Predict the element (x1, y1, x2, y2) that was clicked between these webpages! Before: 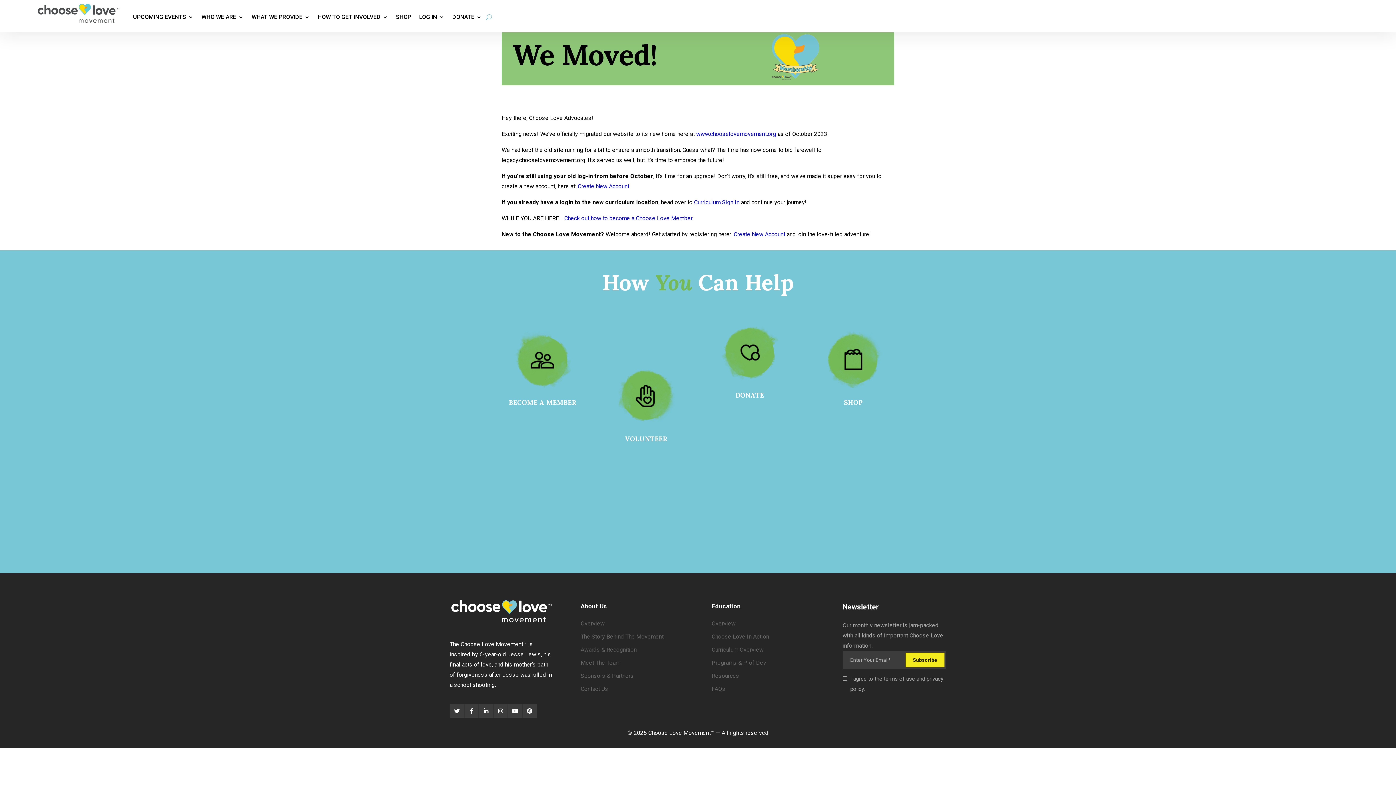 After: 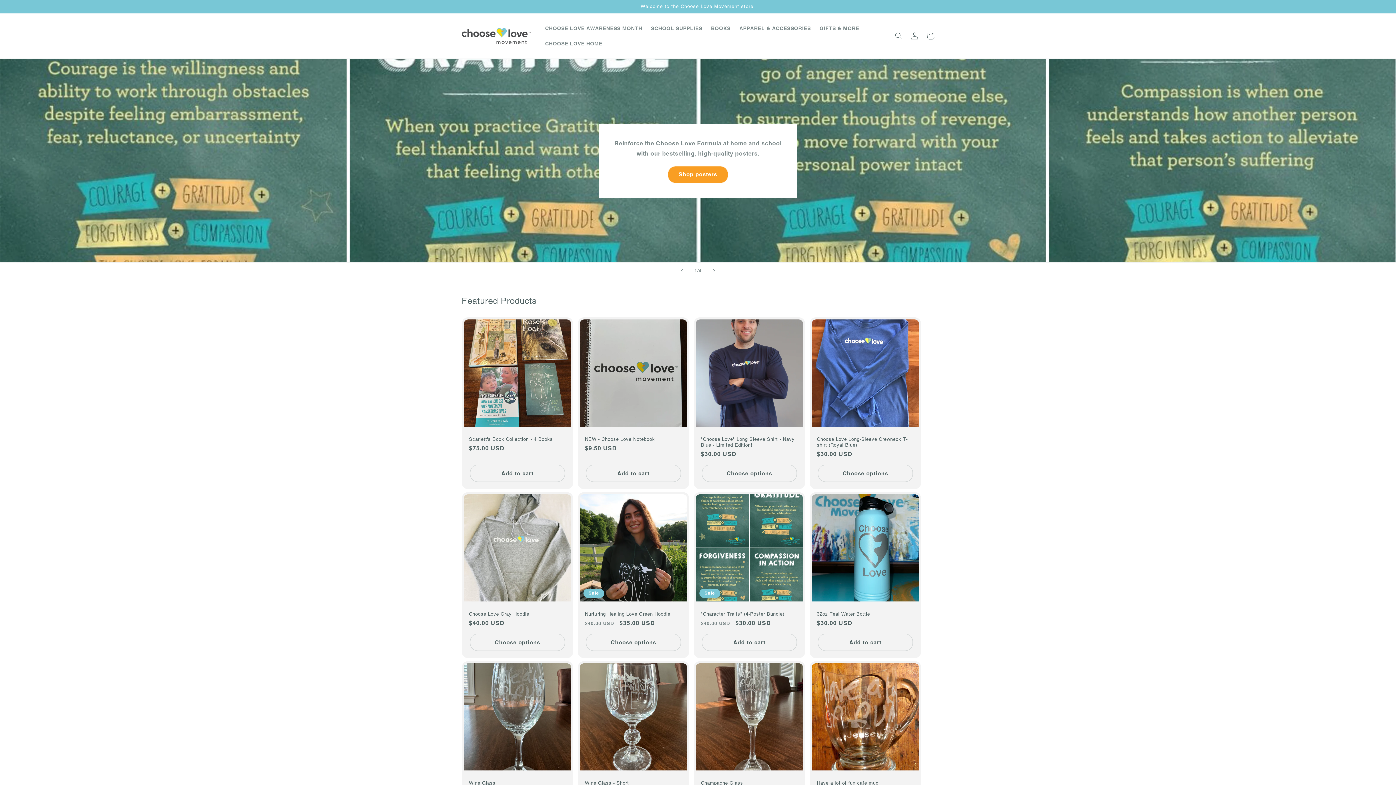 Action: bbox: (396, 3, 411, 30) label: SHOP